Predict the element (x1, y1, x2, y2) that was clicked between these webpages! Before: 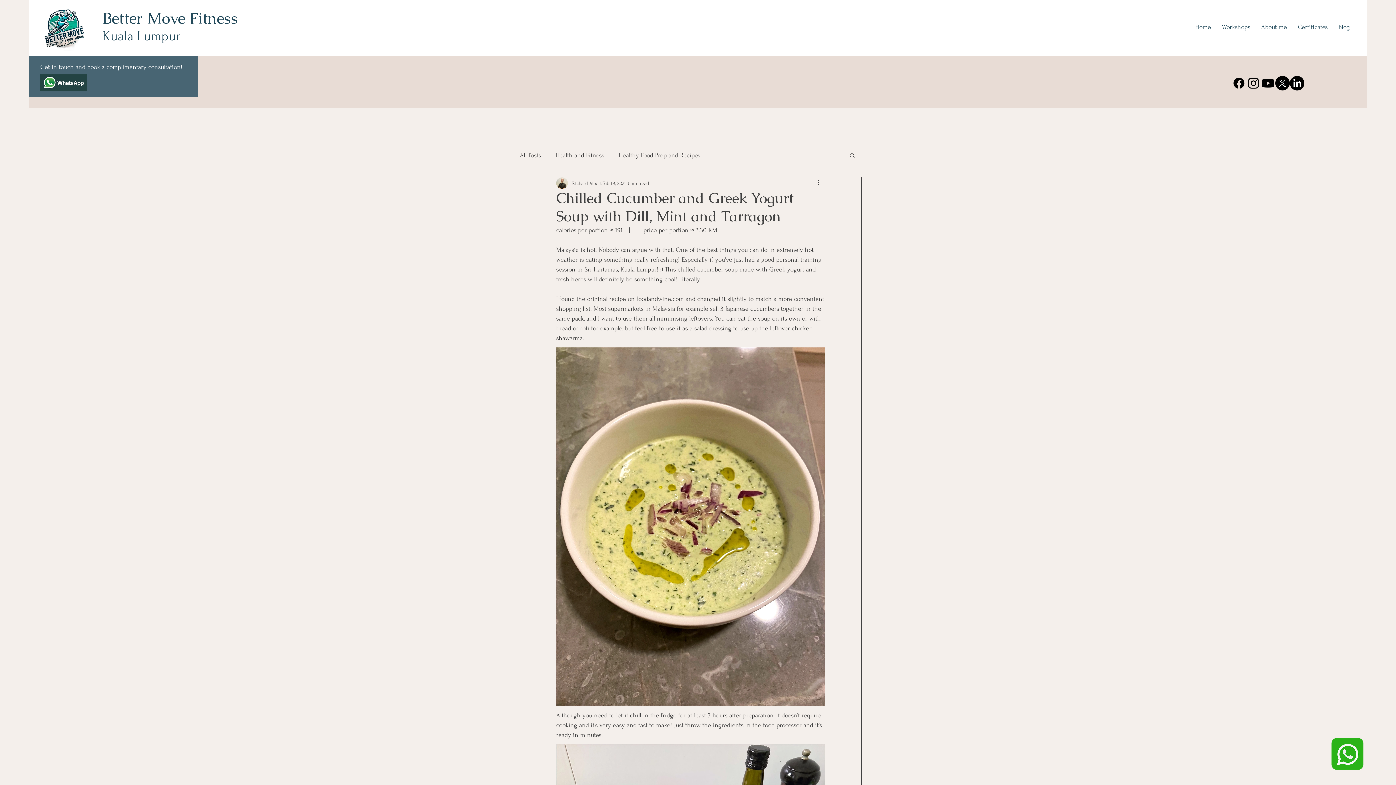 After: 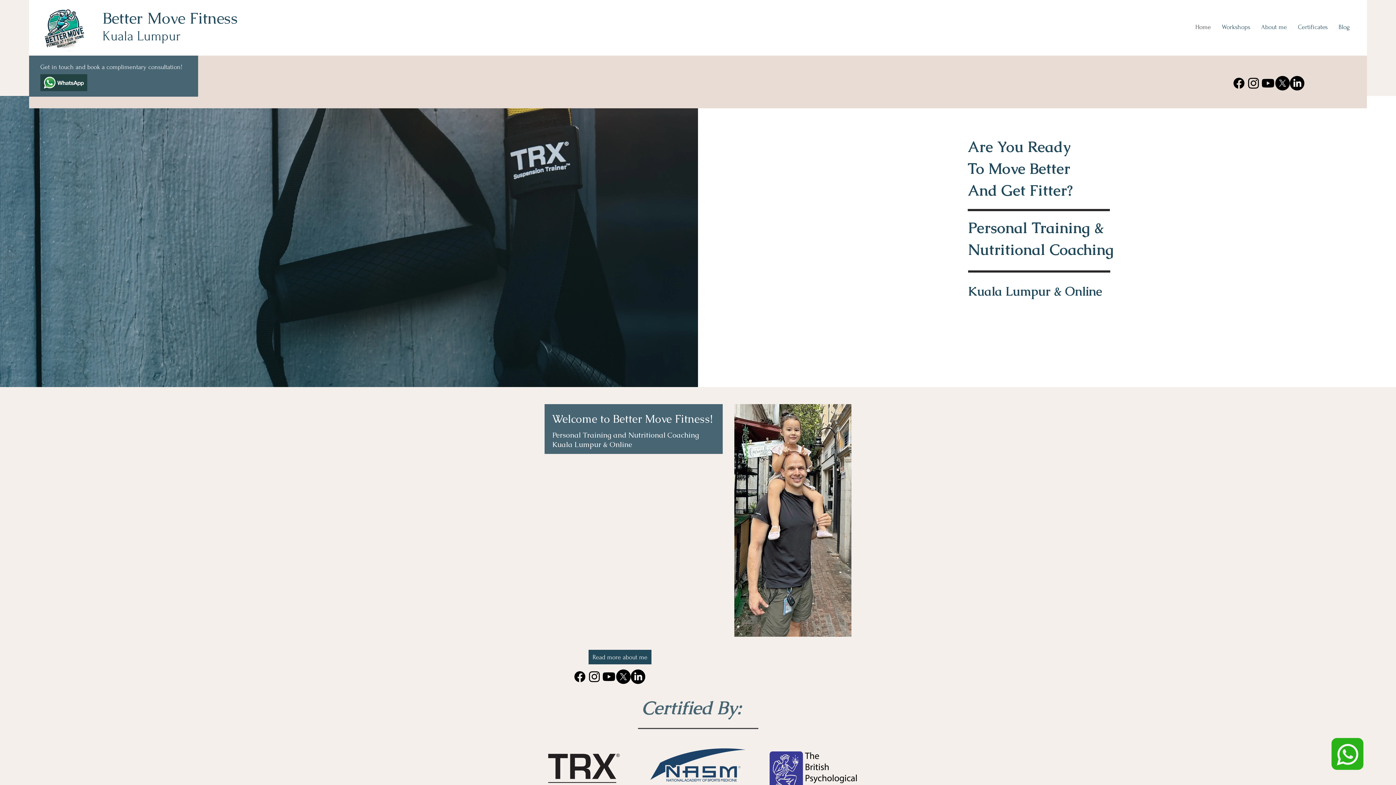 Action: label: Home bbox: (1190, 18, 1216, 36)